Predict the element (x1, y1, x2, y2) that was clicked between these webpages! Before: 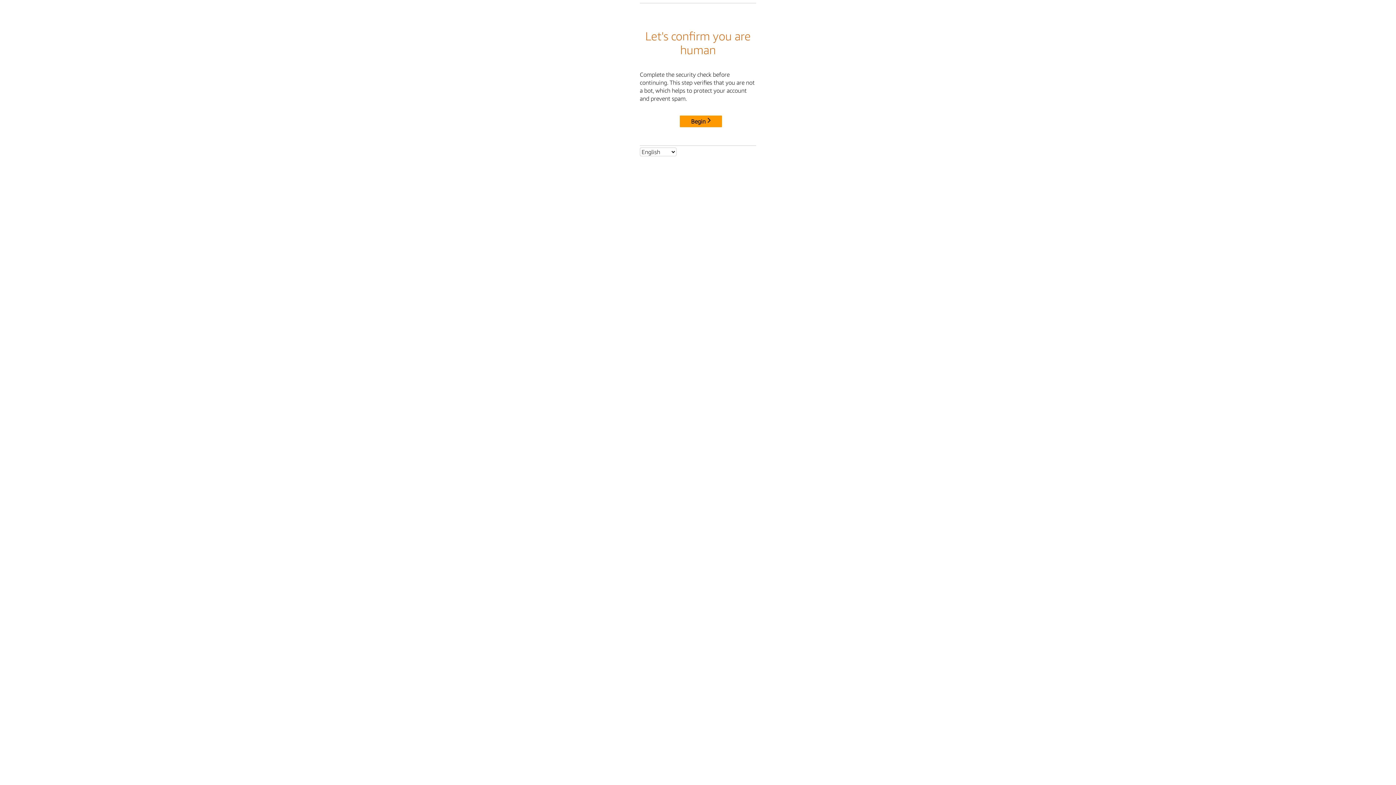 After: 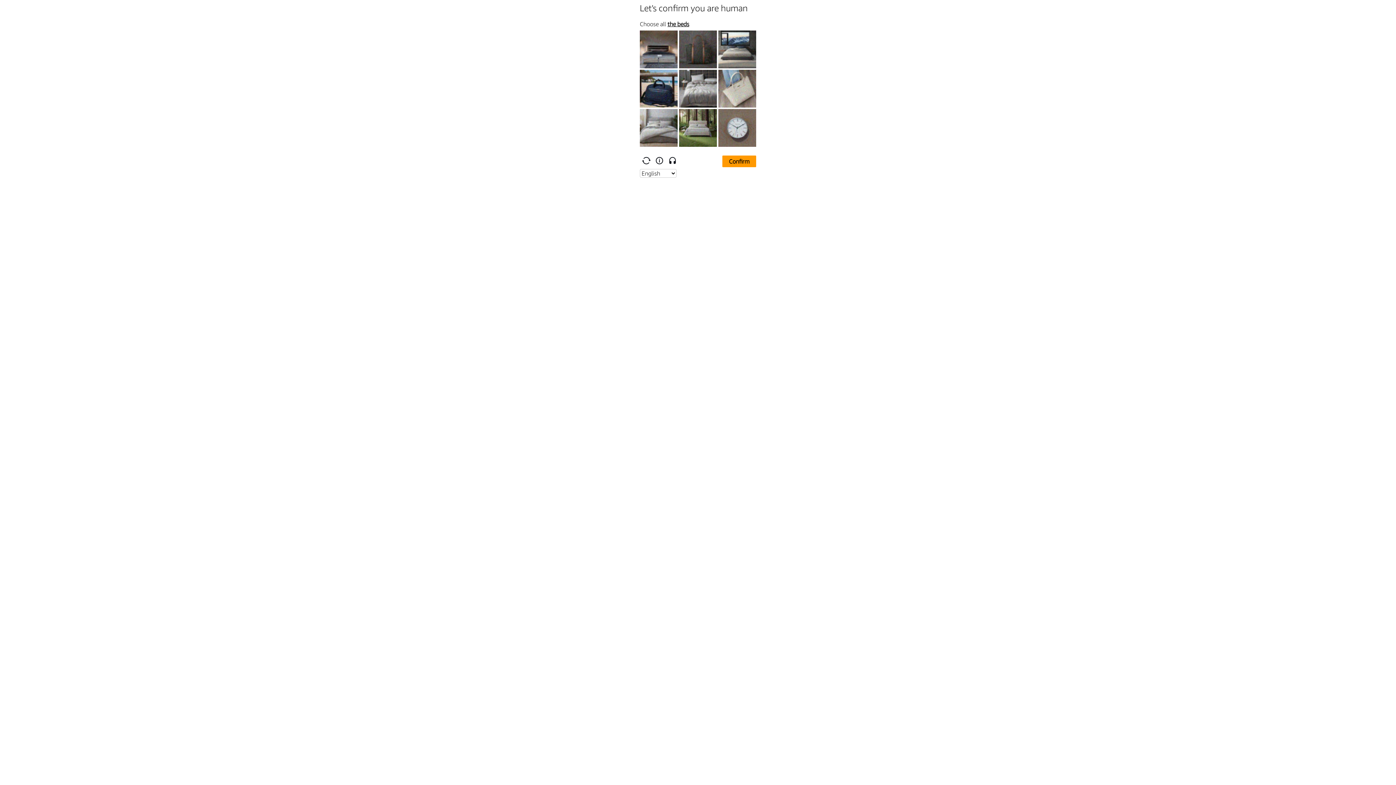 Action: bbox: (680, 115, 722, 127) label: Begin